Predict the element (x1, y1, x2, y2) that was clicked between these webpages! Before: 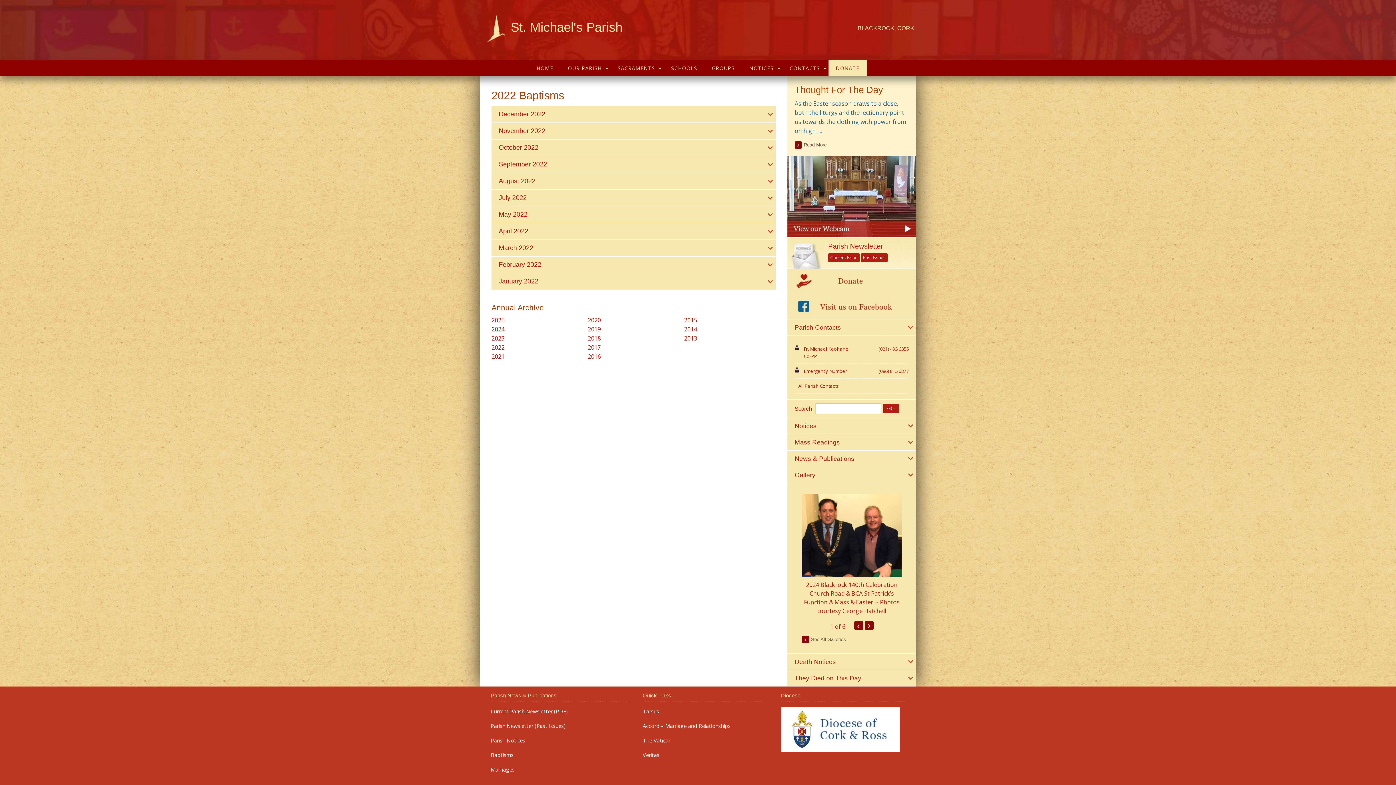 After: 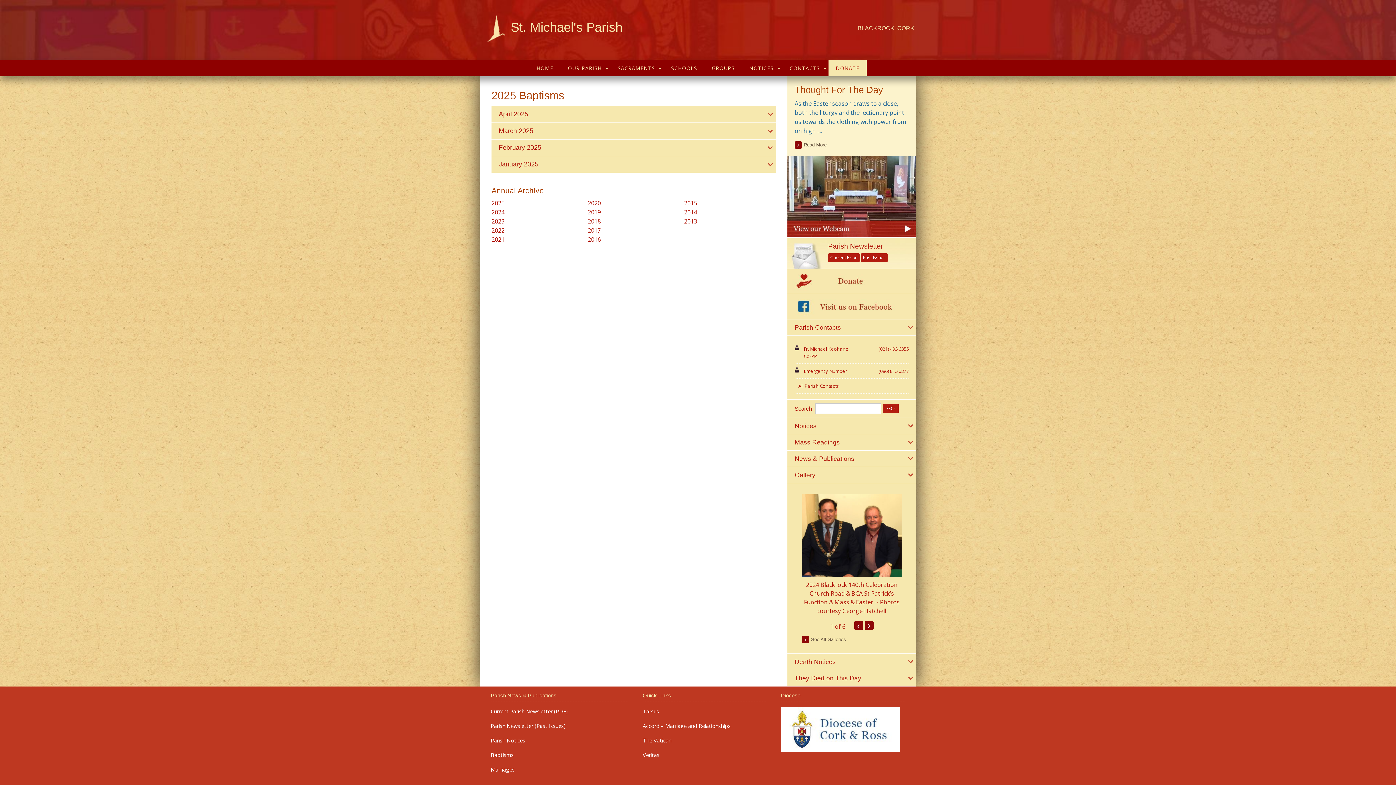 Action: bbox: (491, 316, 504, 324) label: 2025